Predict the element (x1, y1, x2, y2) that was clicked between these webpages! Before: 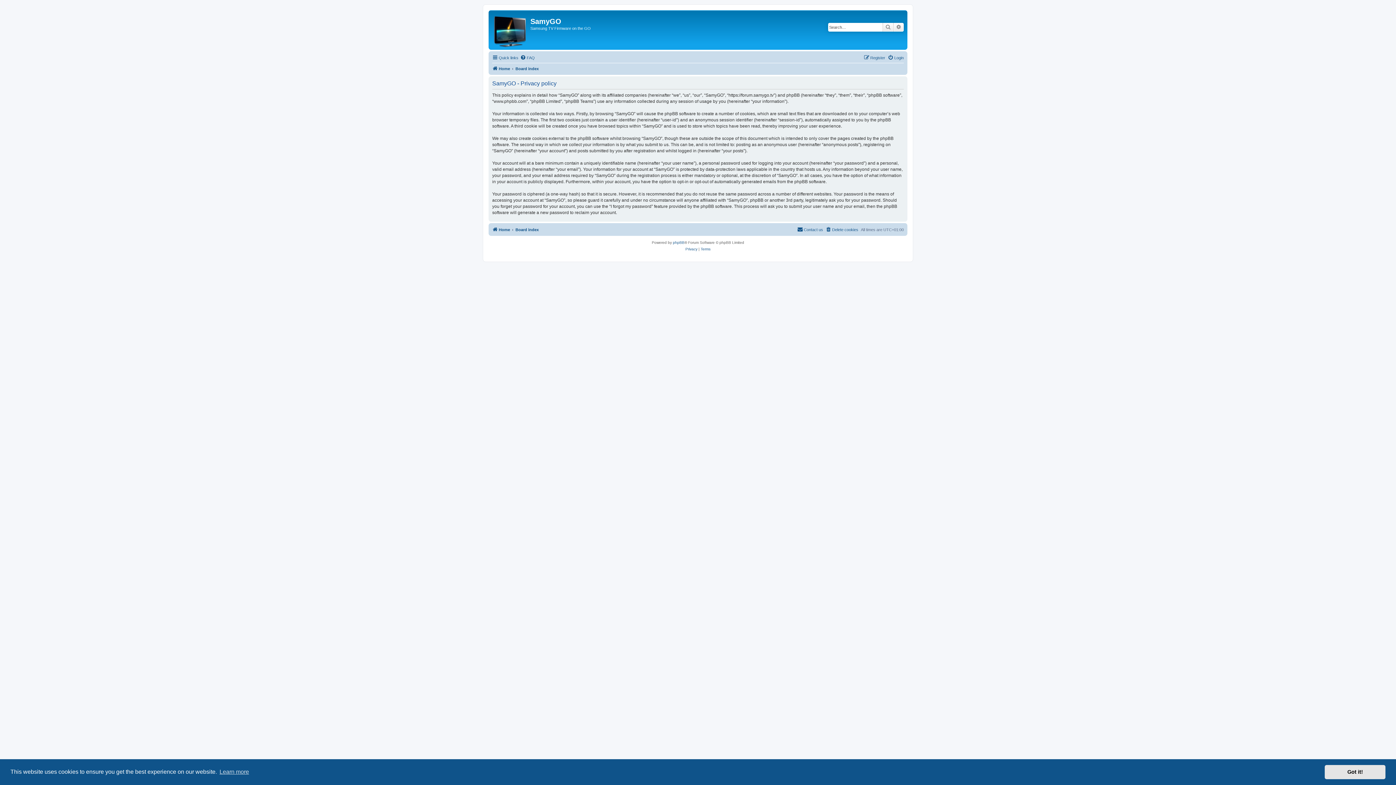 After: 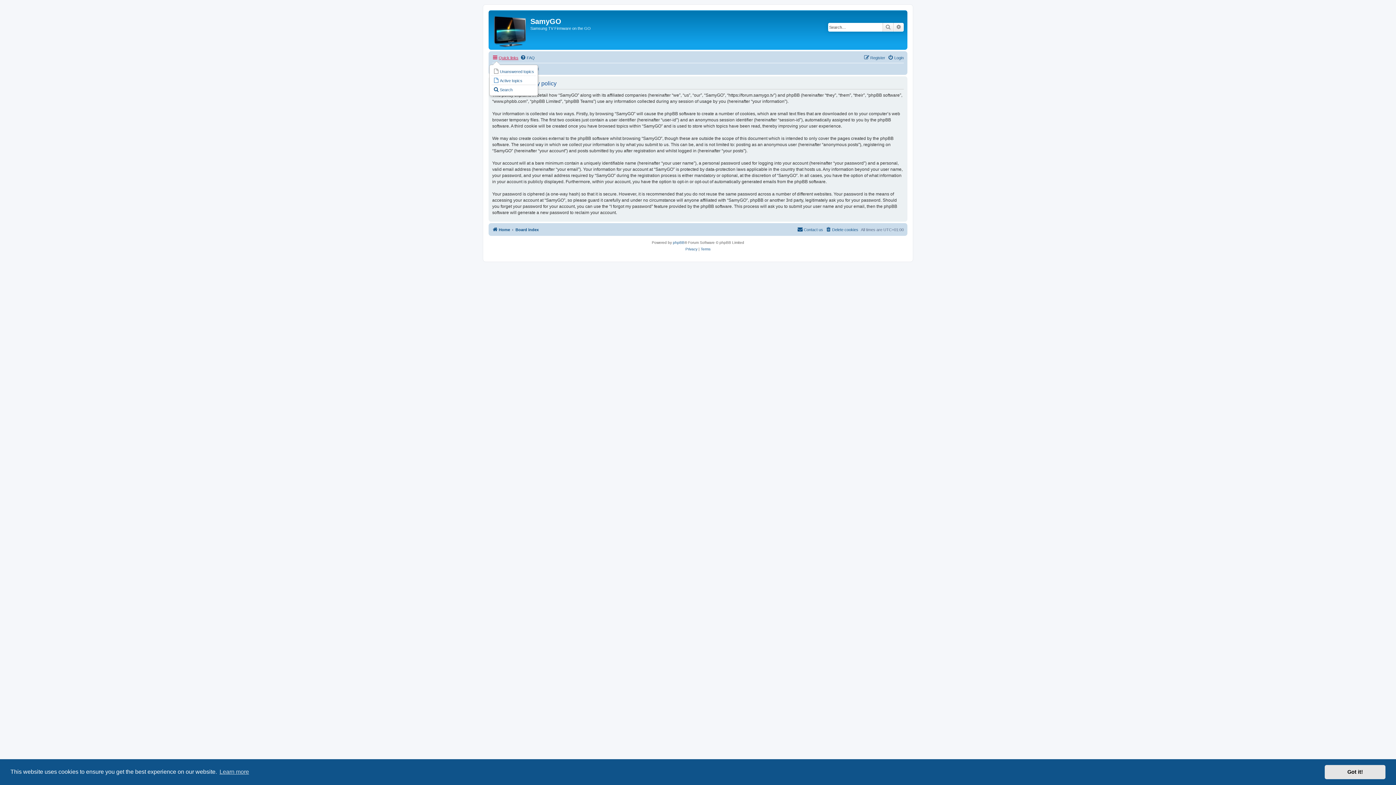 Action: label: Quick links bbox: (492, 53, 518, 62)